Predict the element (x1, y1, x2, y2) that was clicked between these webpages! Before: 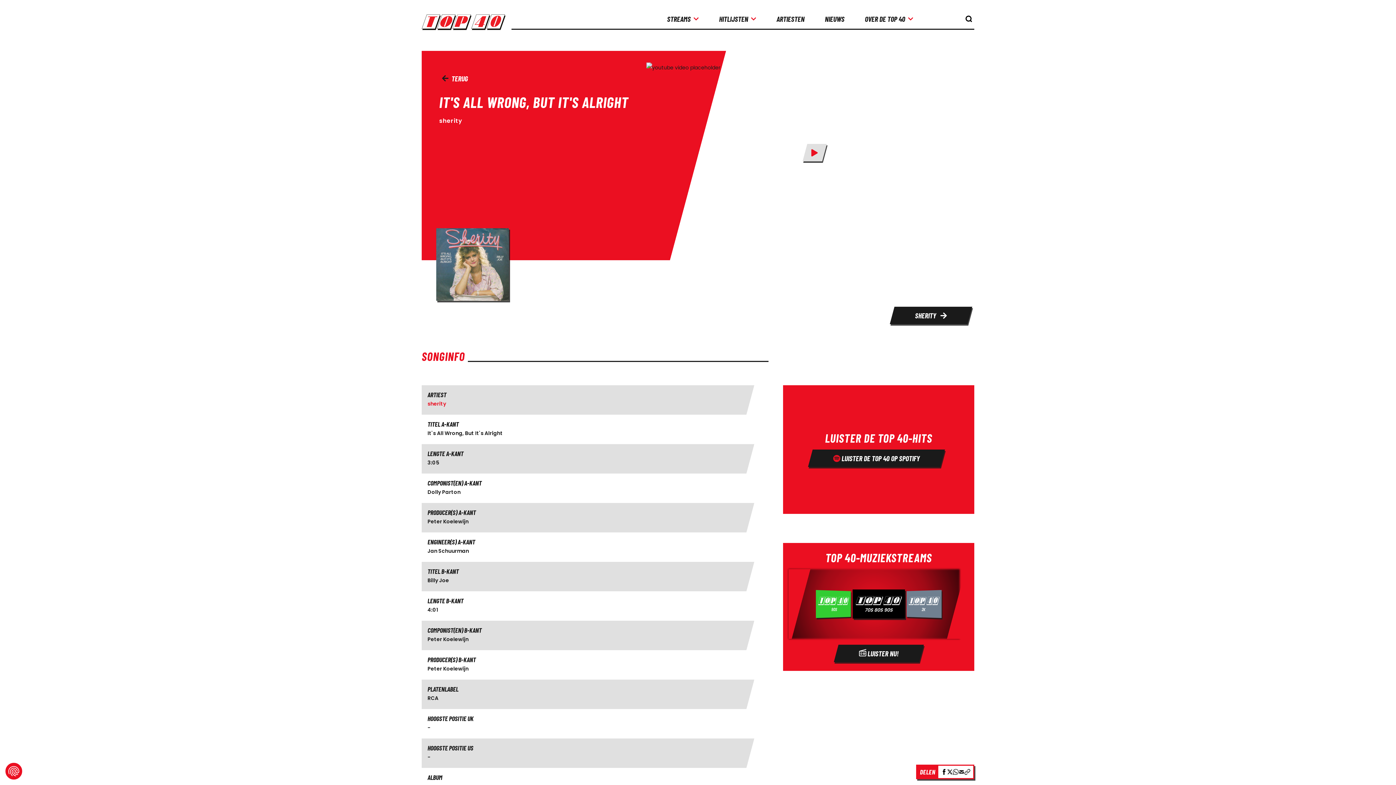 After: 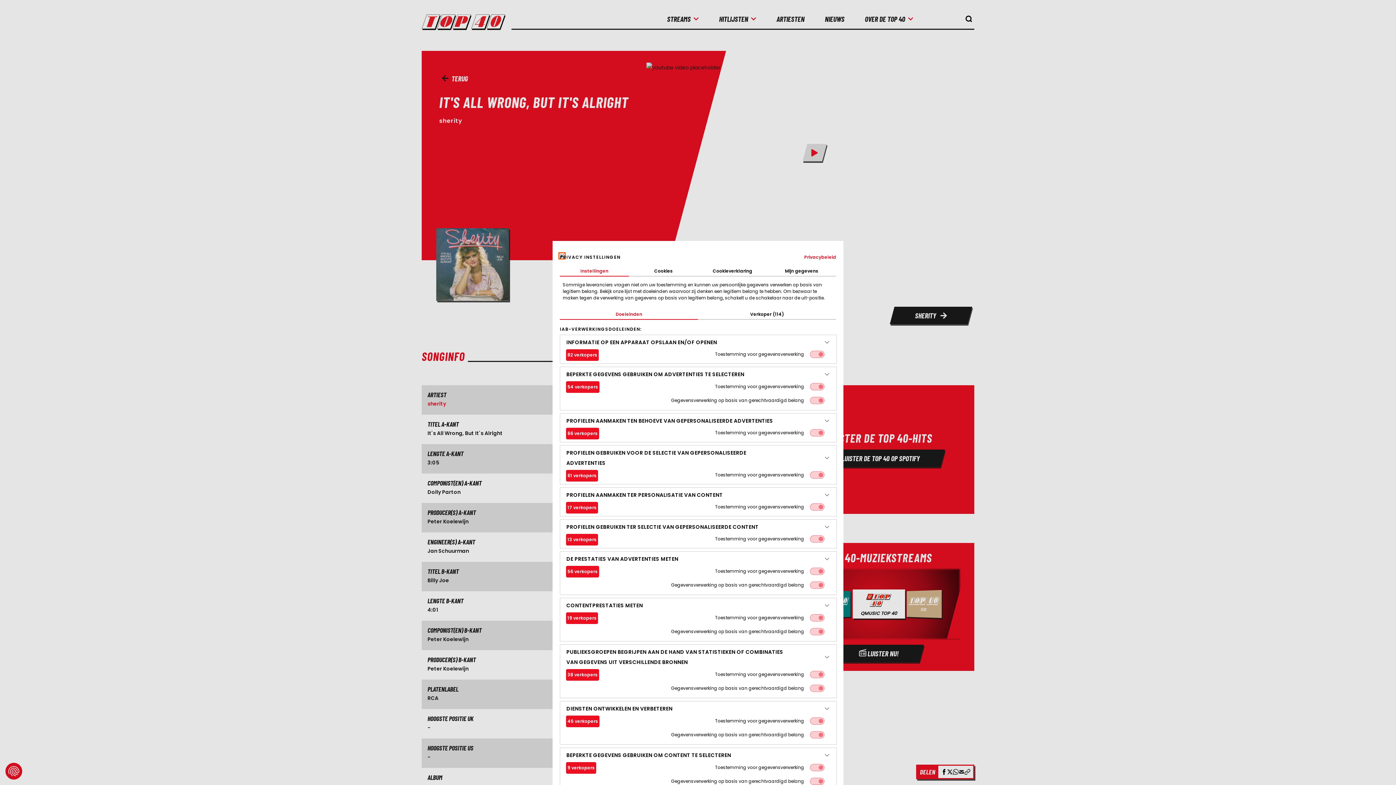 Action: bbox: (5, 763, 22, 780) label: Privacy instellingen